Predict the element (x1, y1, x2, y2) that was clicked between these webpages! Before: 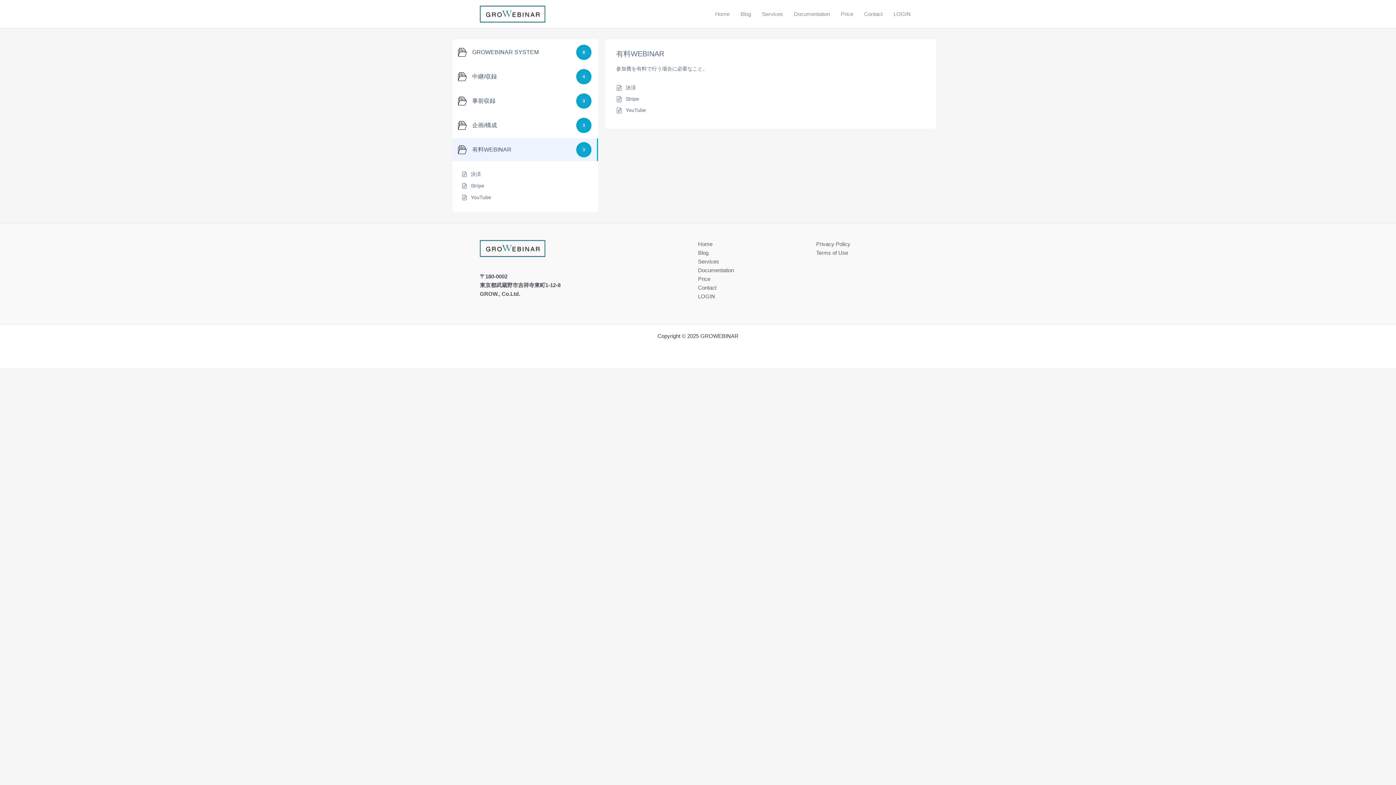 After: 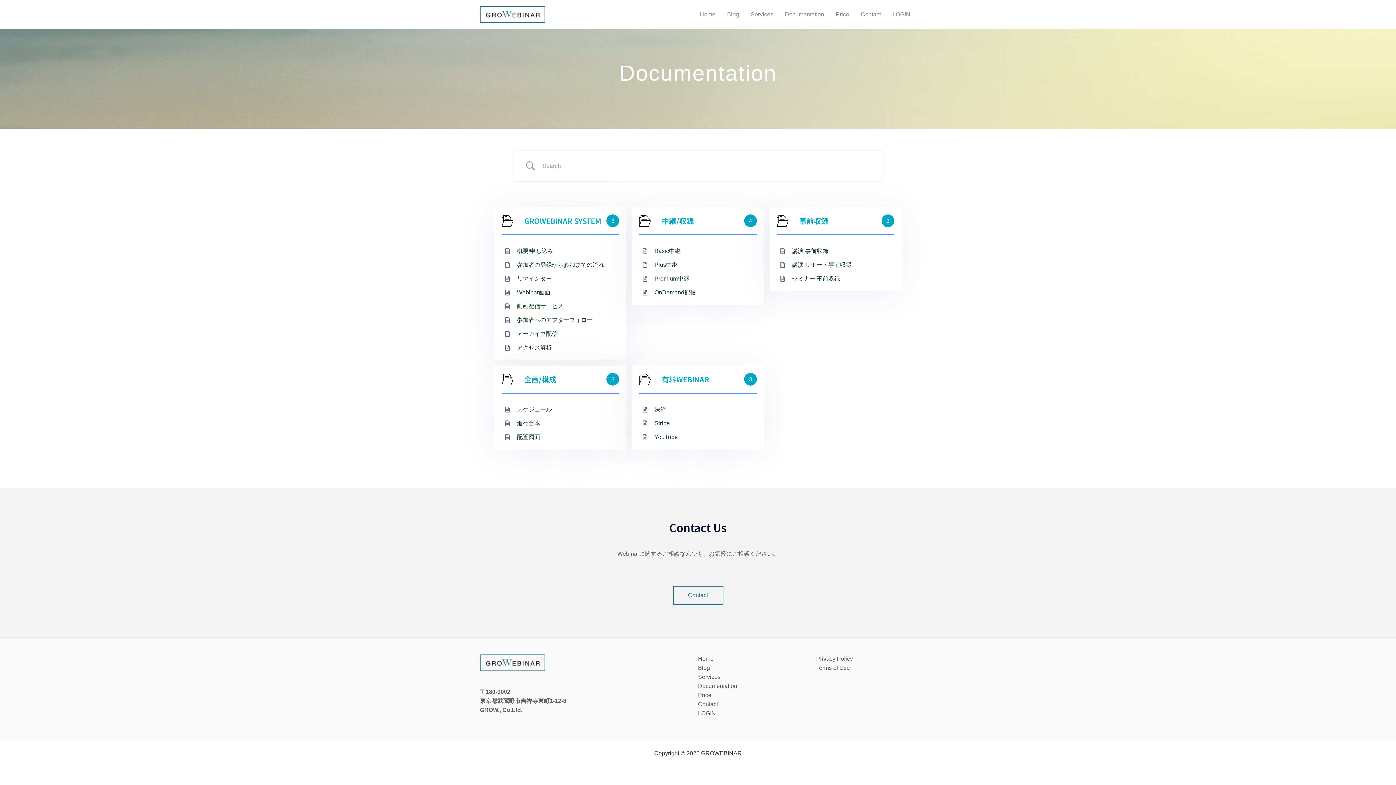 Action: bbox: (788, 1, 835, 26) label: Documentation